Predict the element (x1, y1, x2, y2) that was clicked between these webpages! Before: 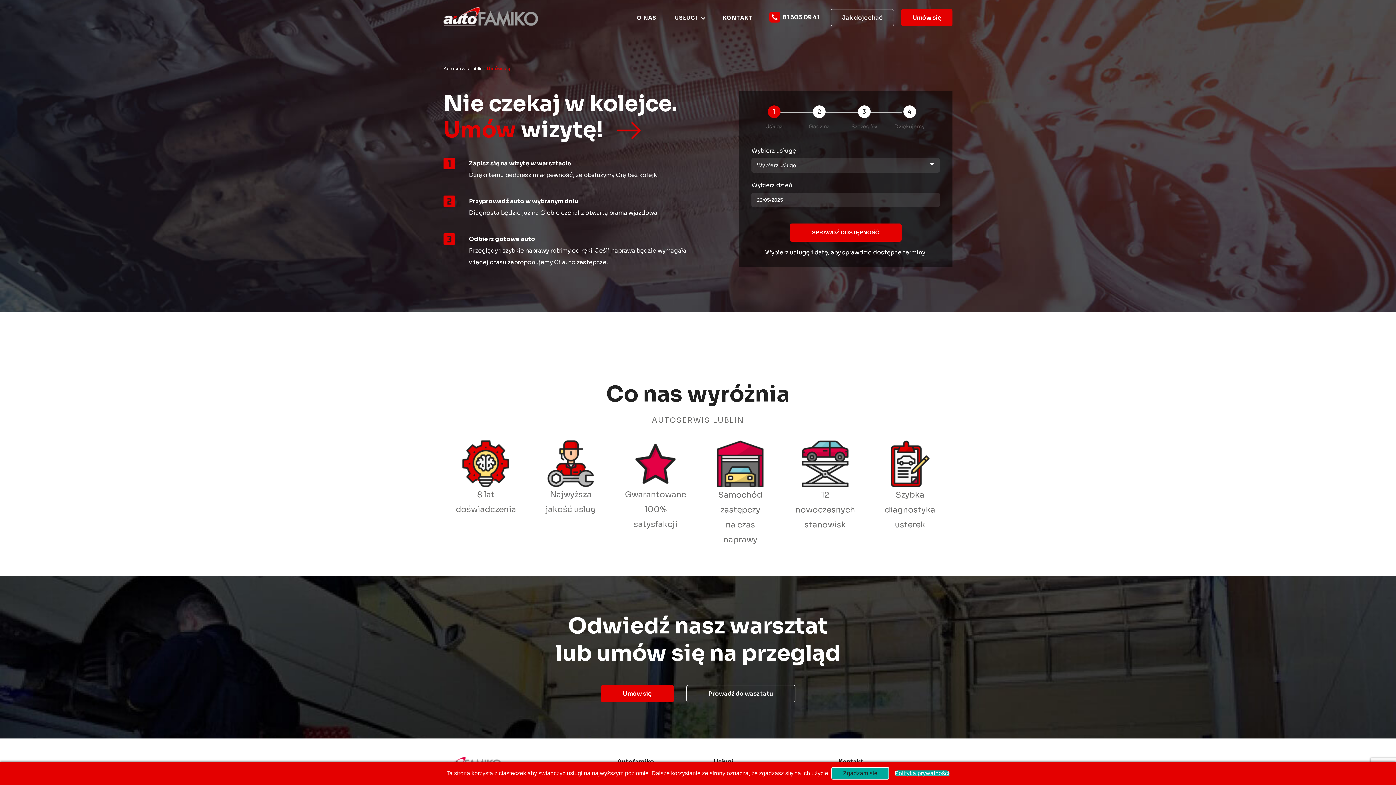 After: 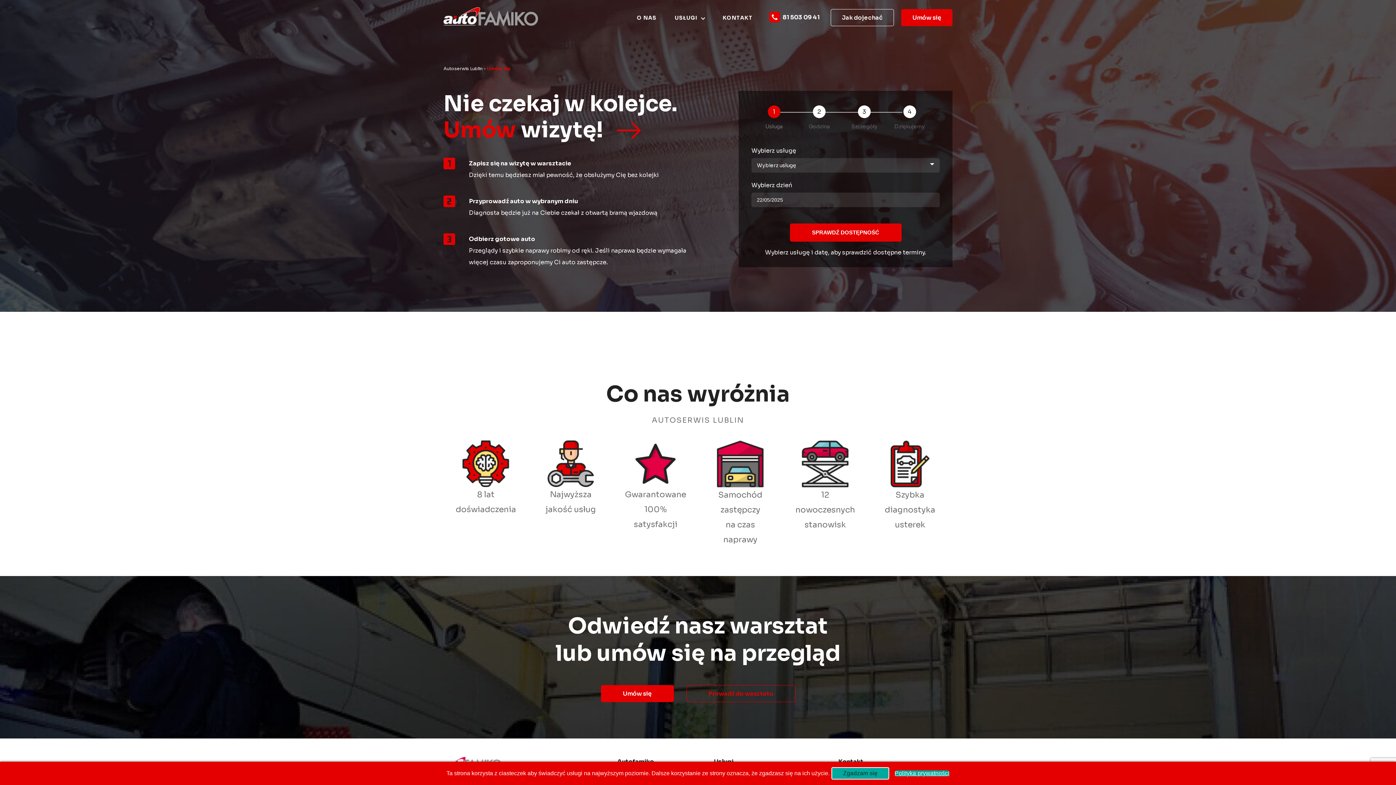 Action: bbox: (686, 685, 795, 702) label: Prowadź do wasztatu